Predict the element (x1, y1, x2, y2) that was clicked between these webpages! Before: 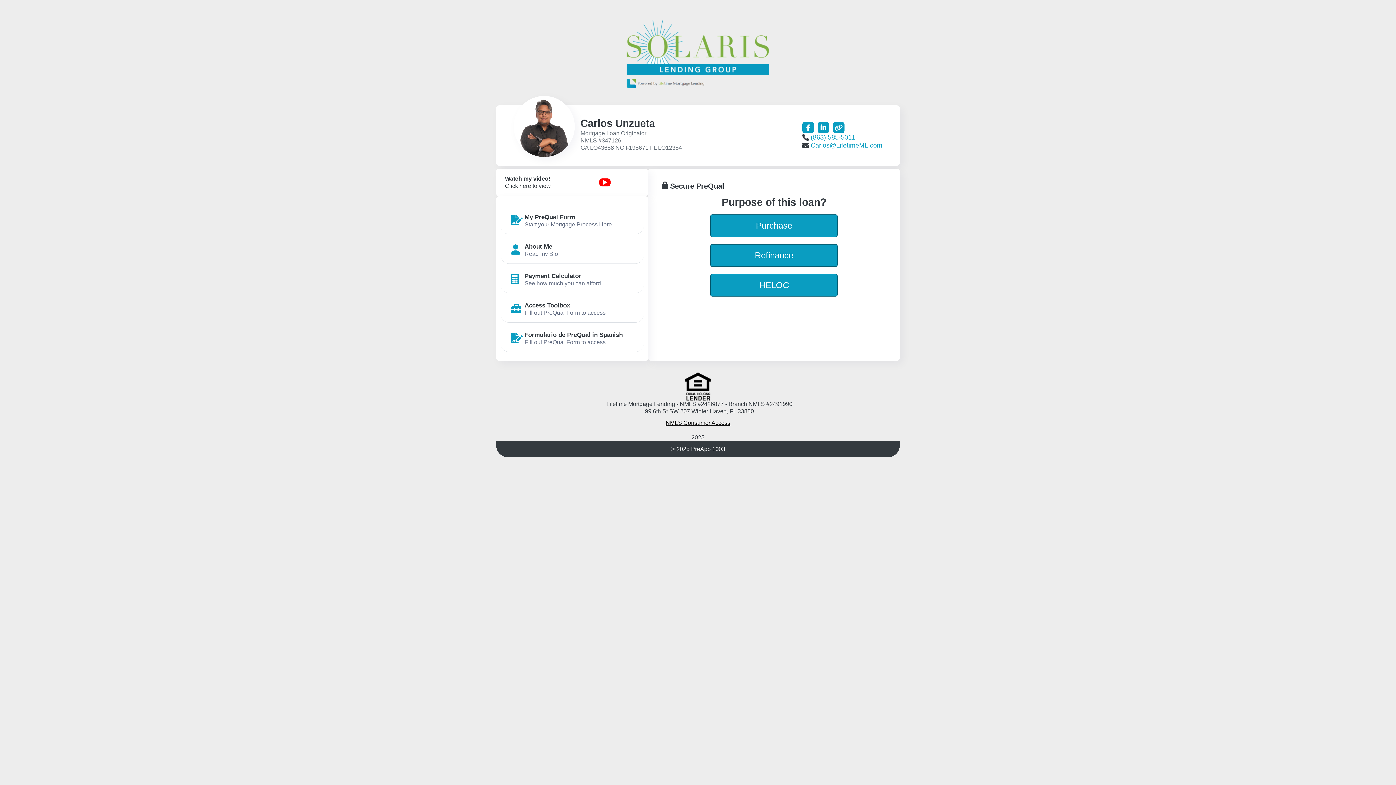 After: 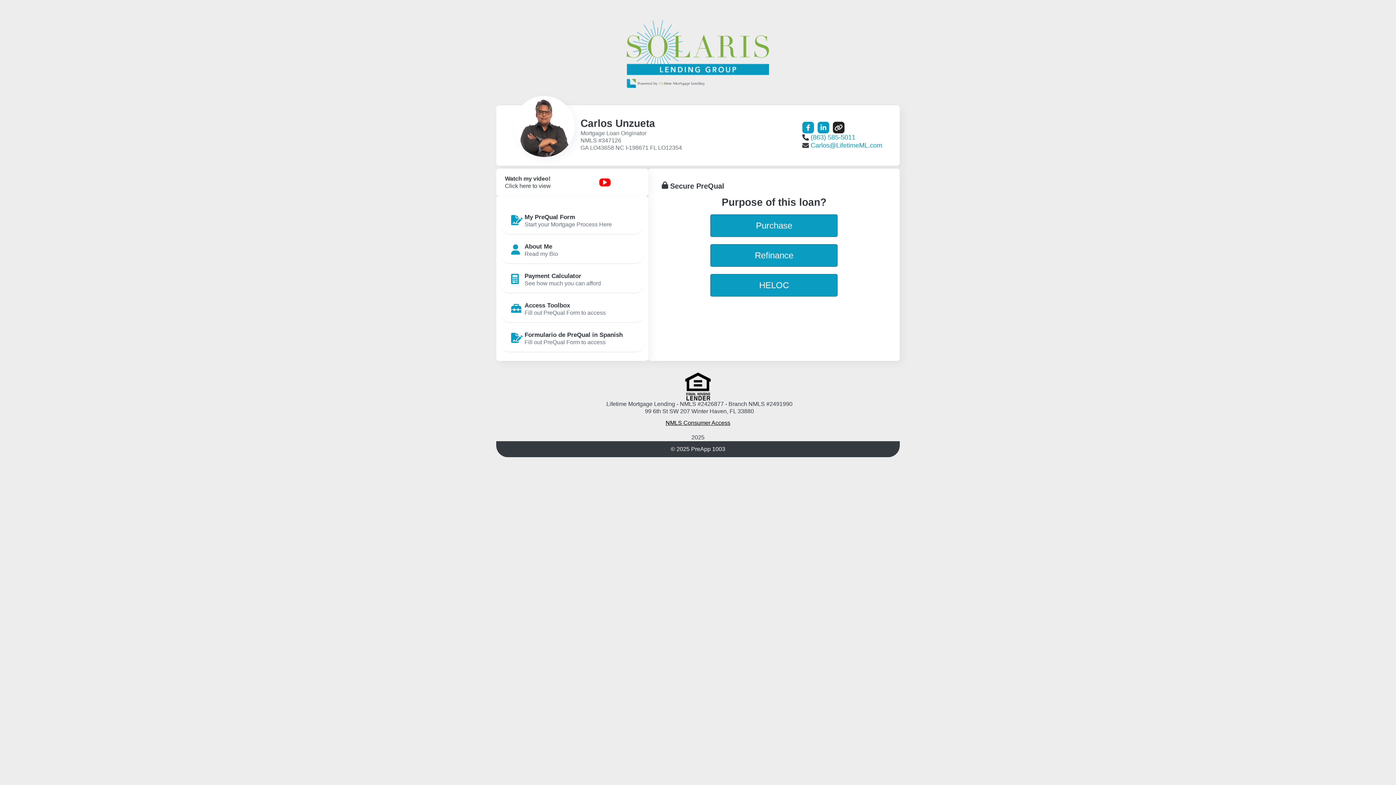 Action: bbox: (831, 121, 846, 133)